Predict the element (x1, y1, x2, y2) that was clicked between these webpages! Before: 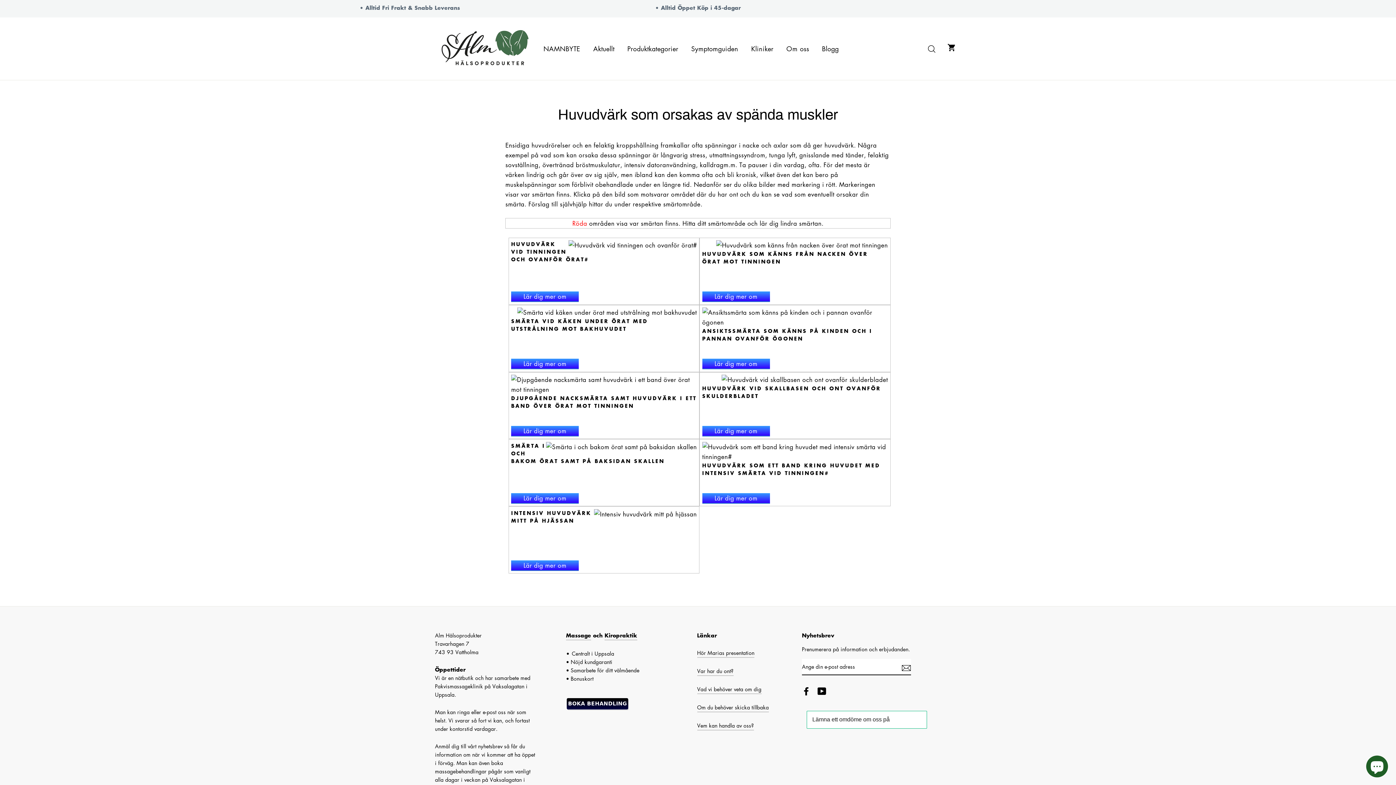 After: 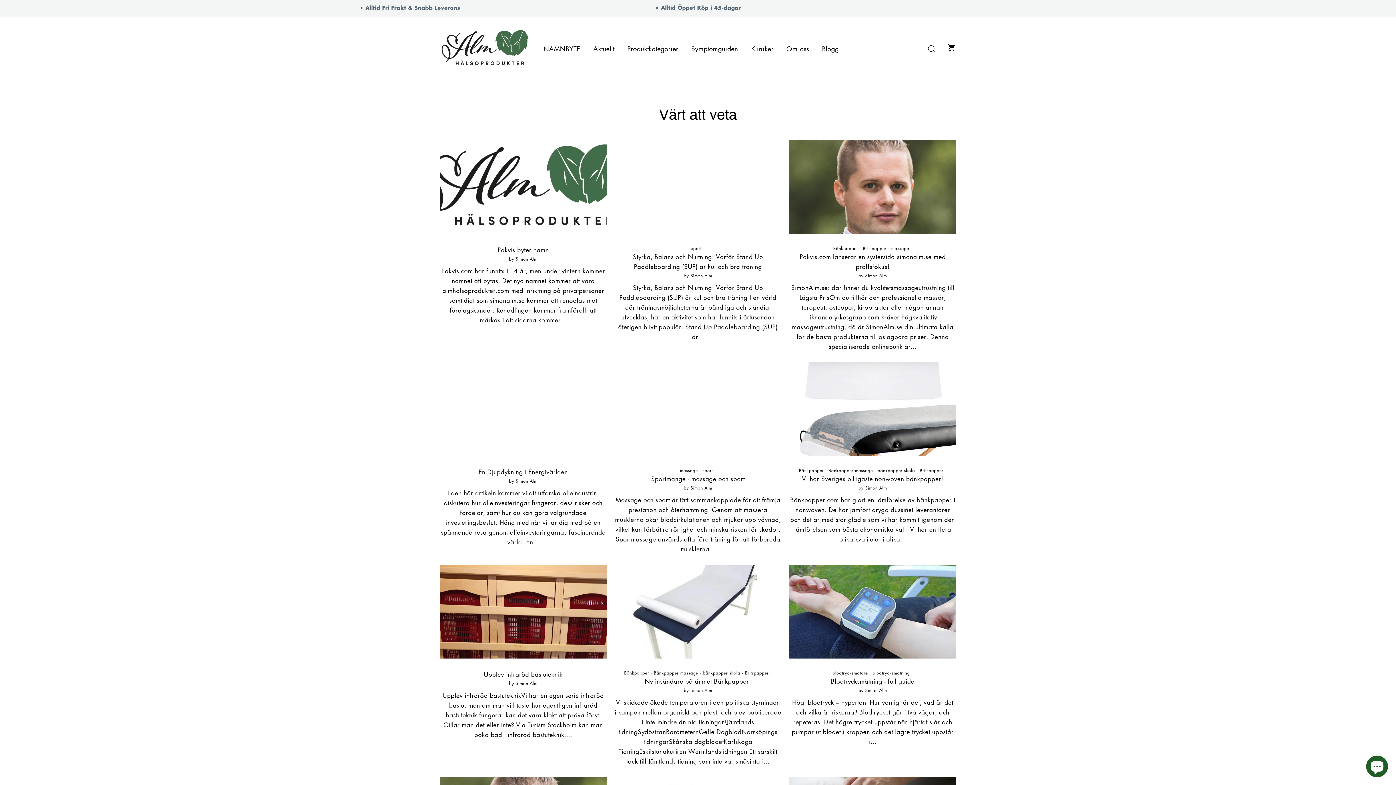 Action: bbox: (816, 40, 844, 56) label: Blogg